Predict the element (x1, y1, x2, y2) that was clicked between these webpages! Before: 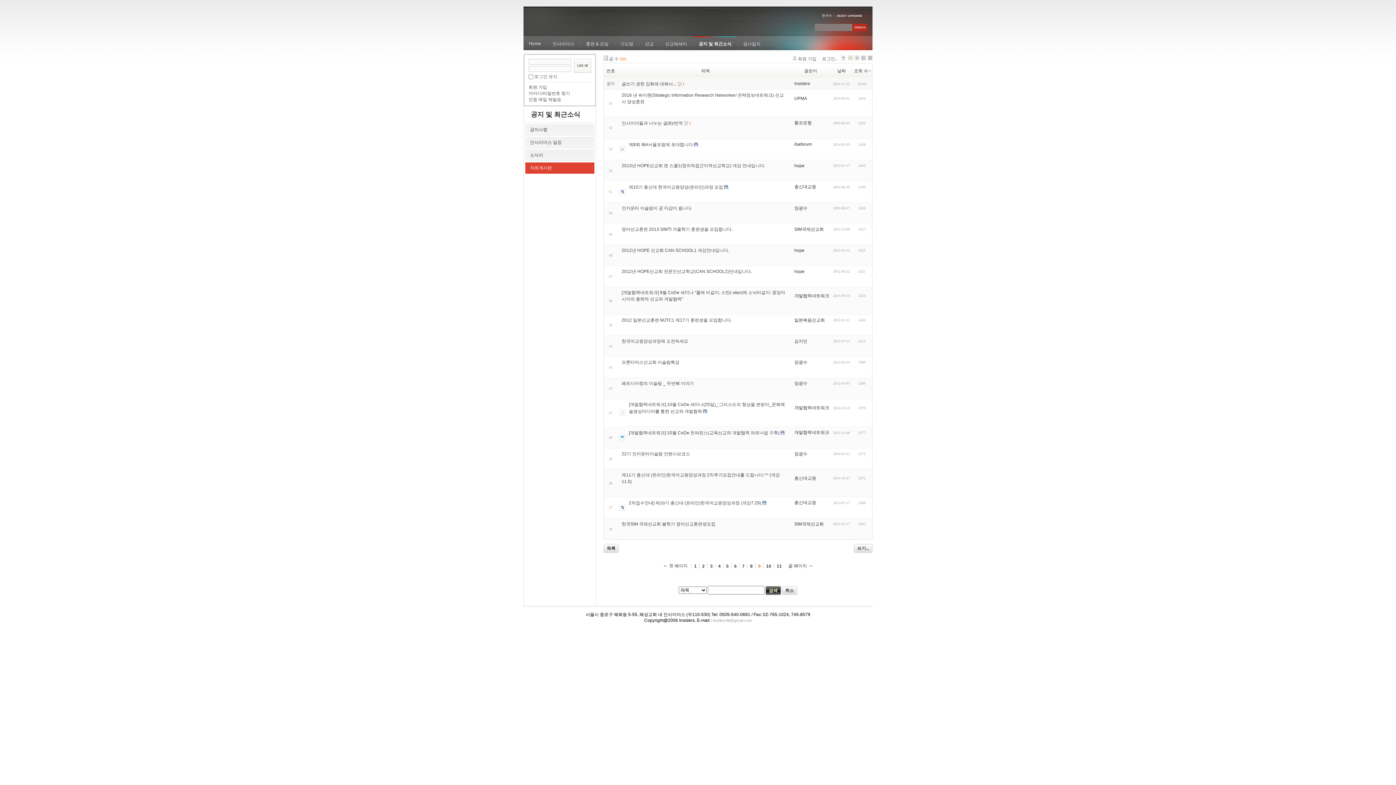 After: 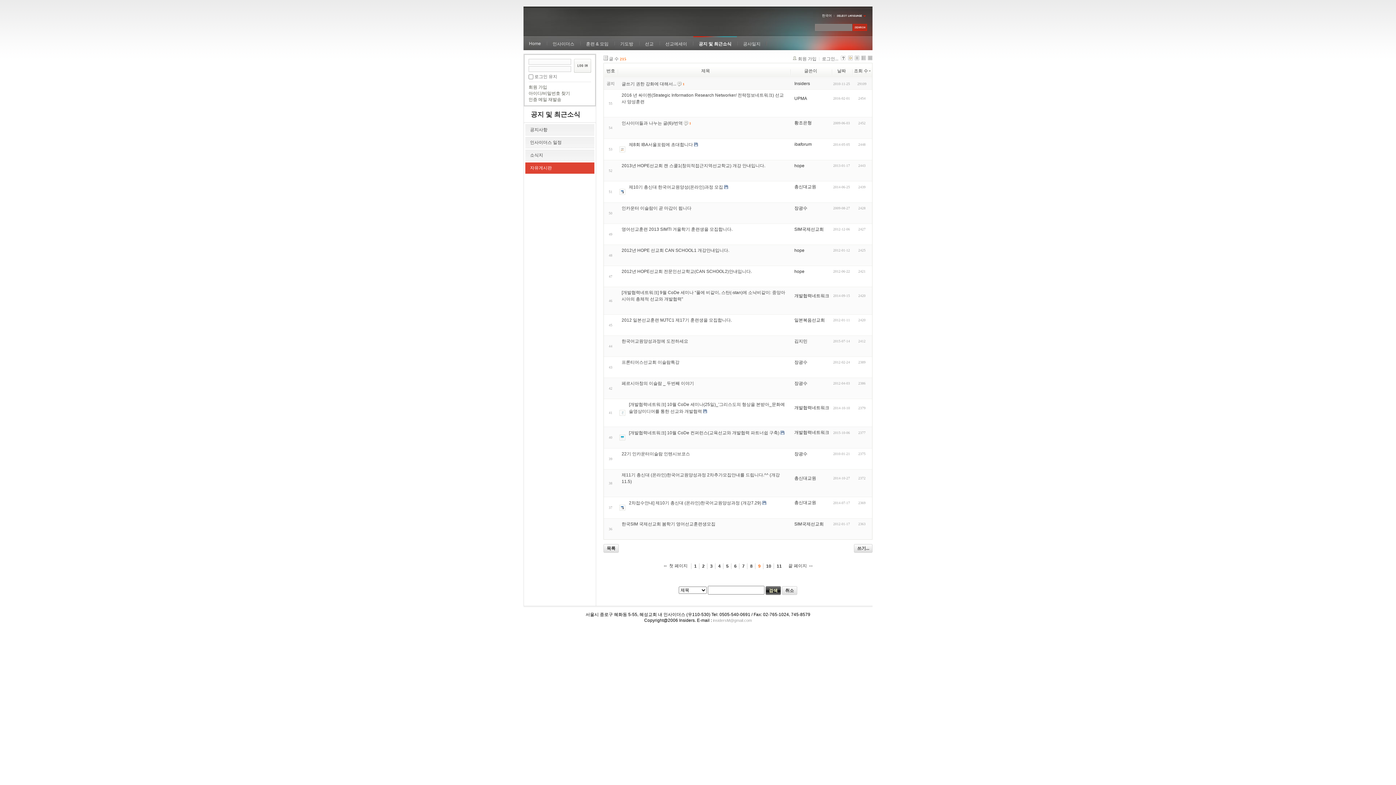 Action: bbox: (841, 56, 845, 61)